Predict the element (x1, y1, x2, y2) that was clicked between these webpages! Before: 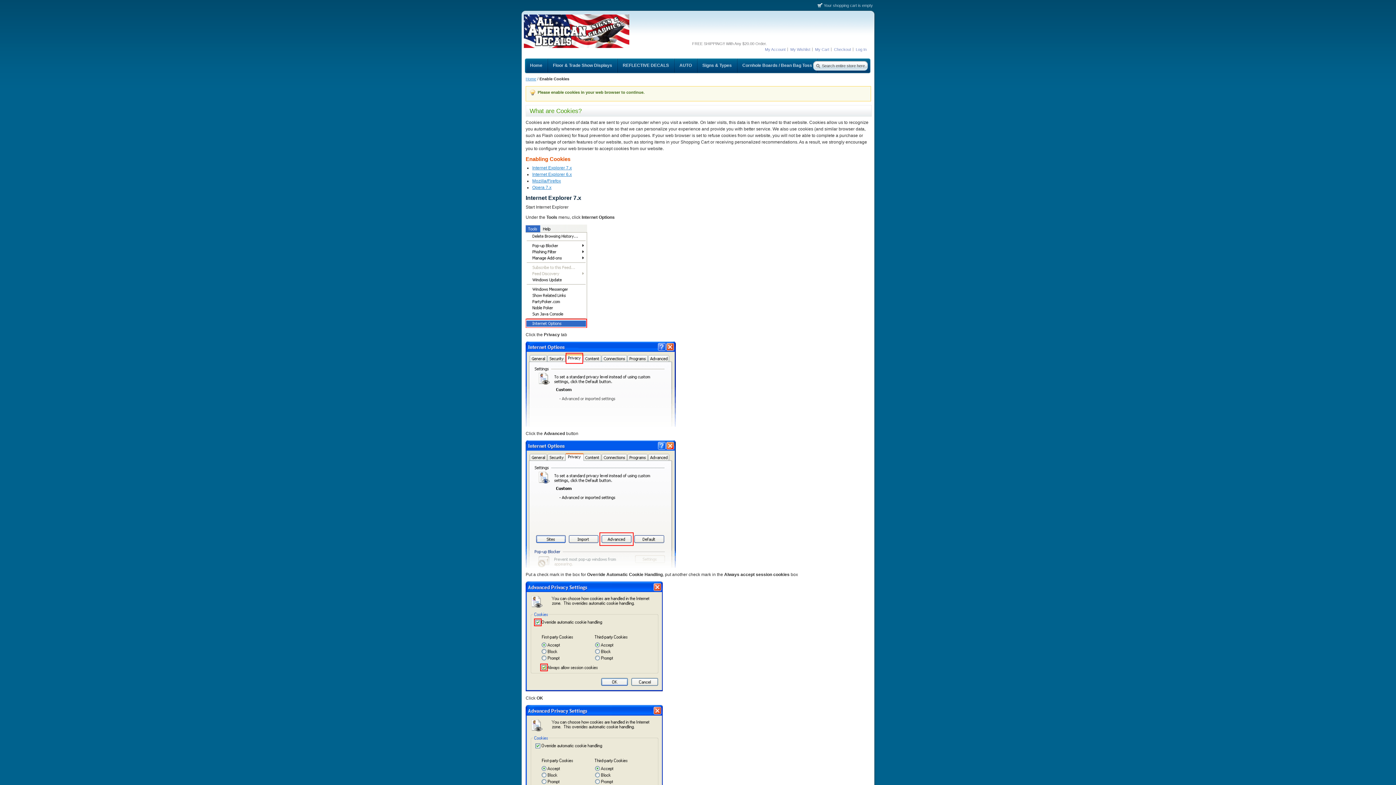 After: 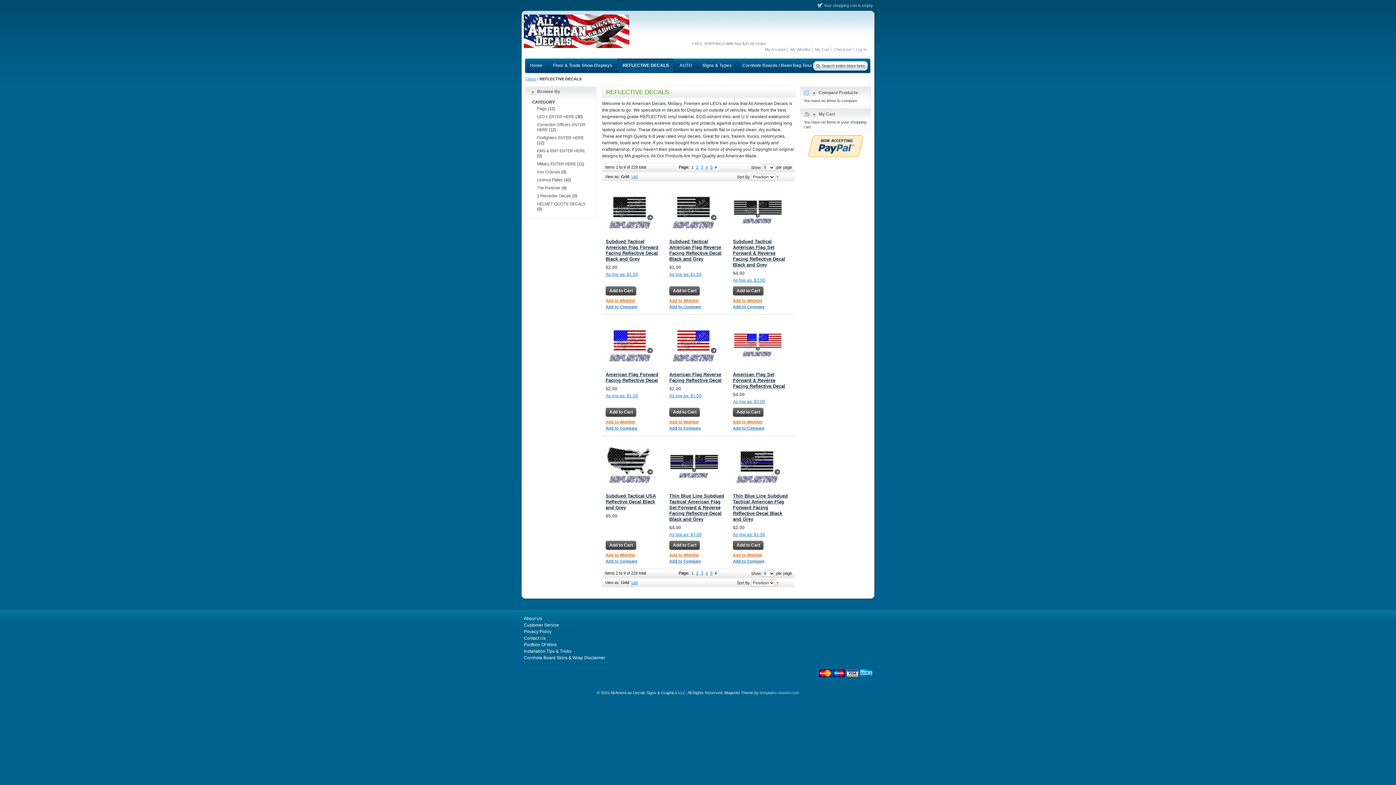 Action: label: REFLECTIVE DECALS bbox: (617, 58, 674, 72)